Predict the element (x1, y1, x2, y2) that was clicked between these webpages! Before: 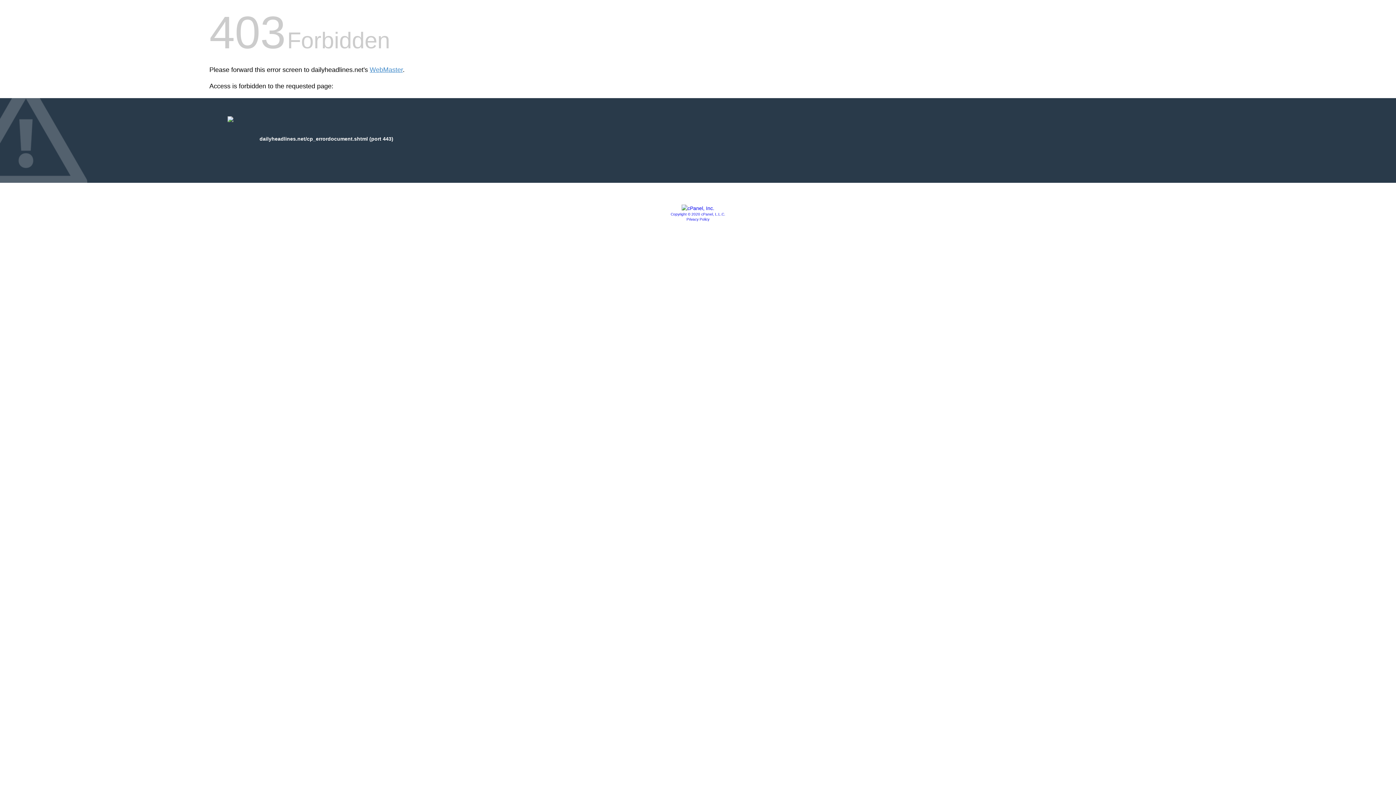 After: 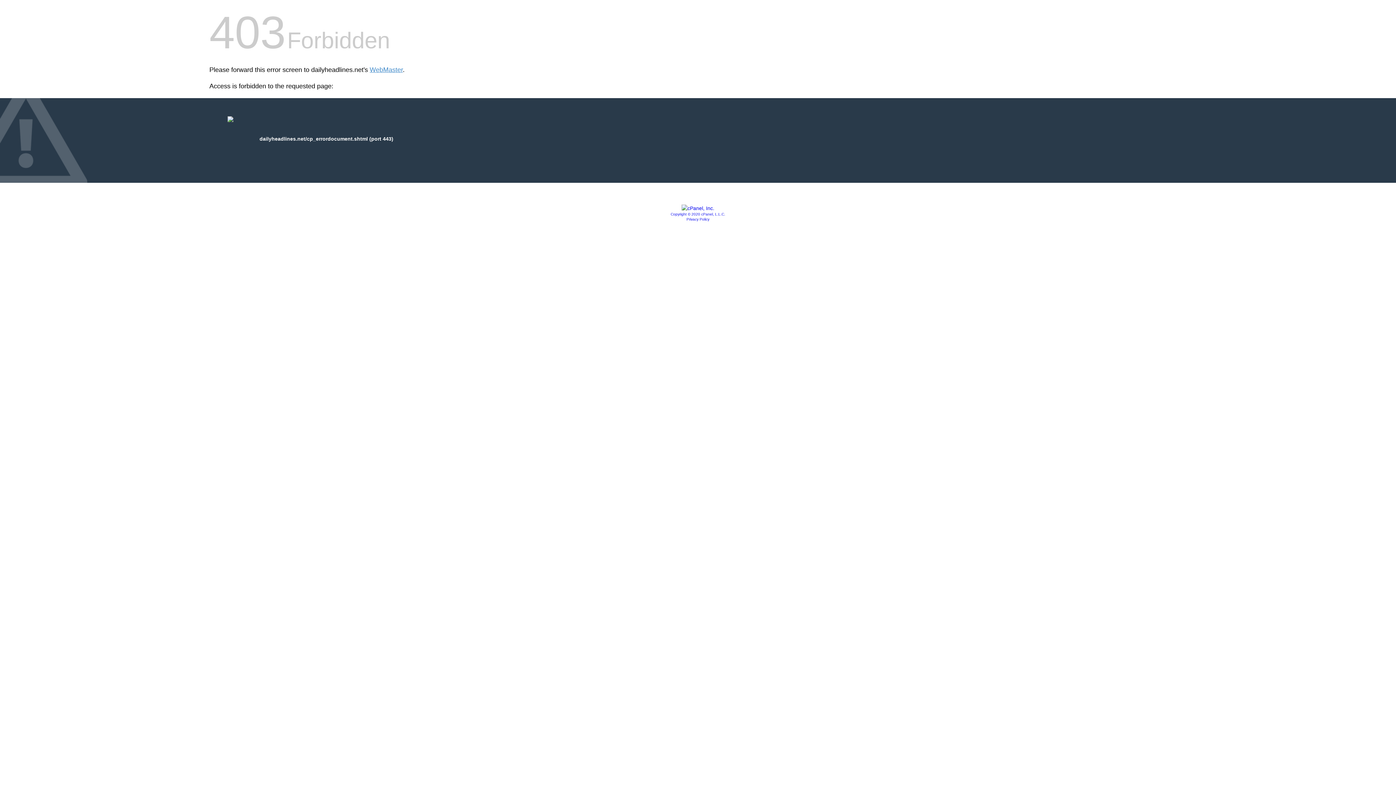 Action: label: Privacy Policy bbox: (686, 217, 709, 221)